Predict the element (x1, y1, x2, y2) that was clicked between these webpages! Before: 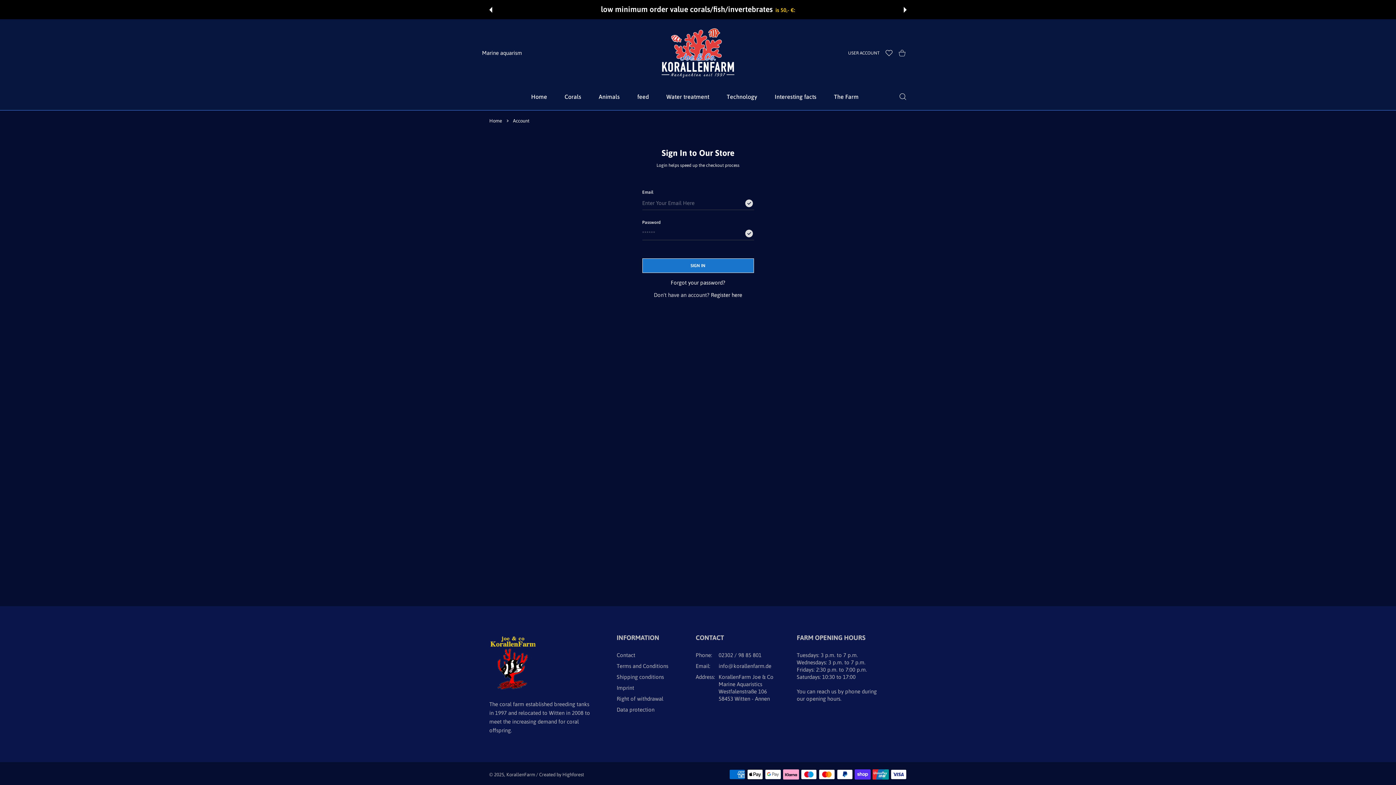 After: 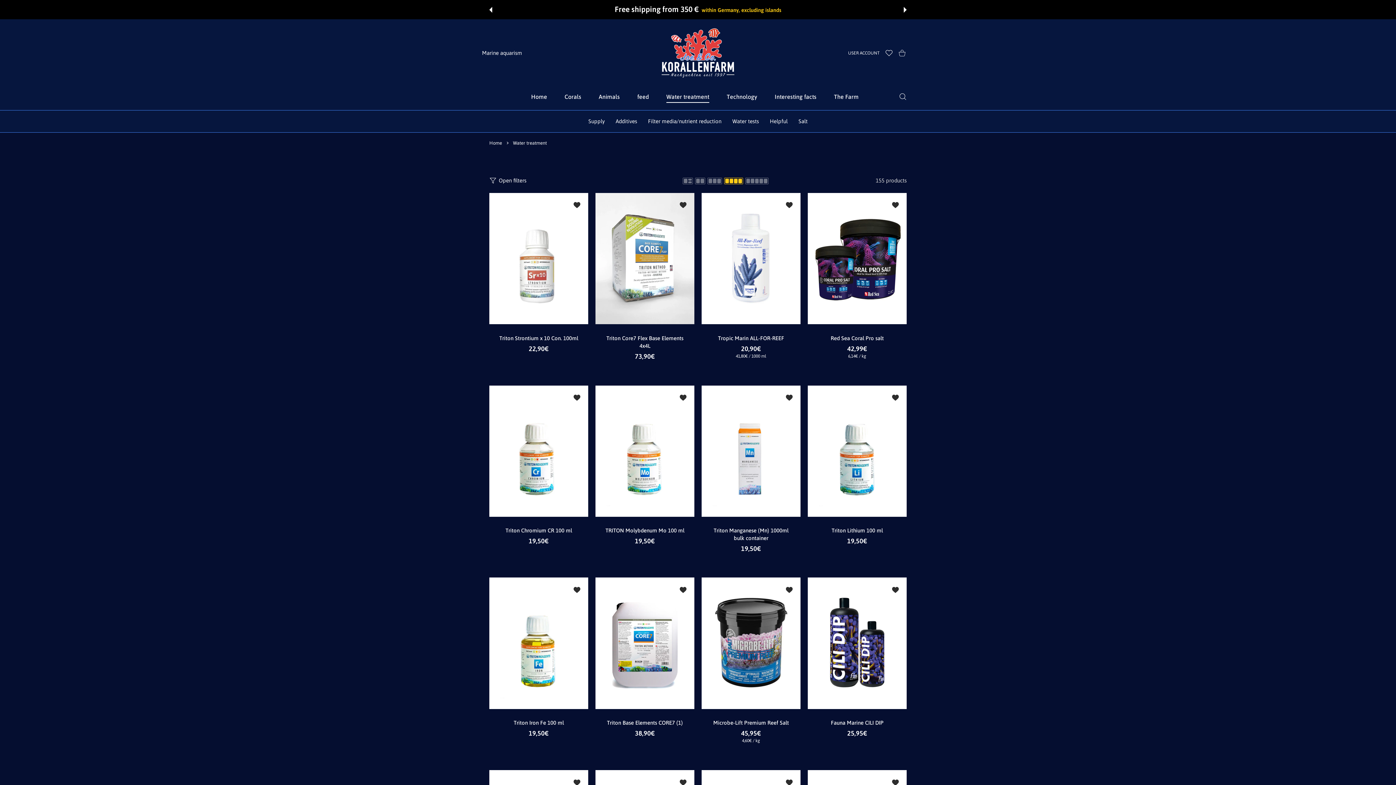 Action: label: Water treatment bbox: (657, 88, 718, 104)